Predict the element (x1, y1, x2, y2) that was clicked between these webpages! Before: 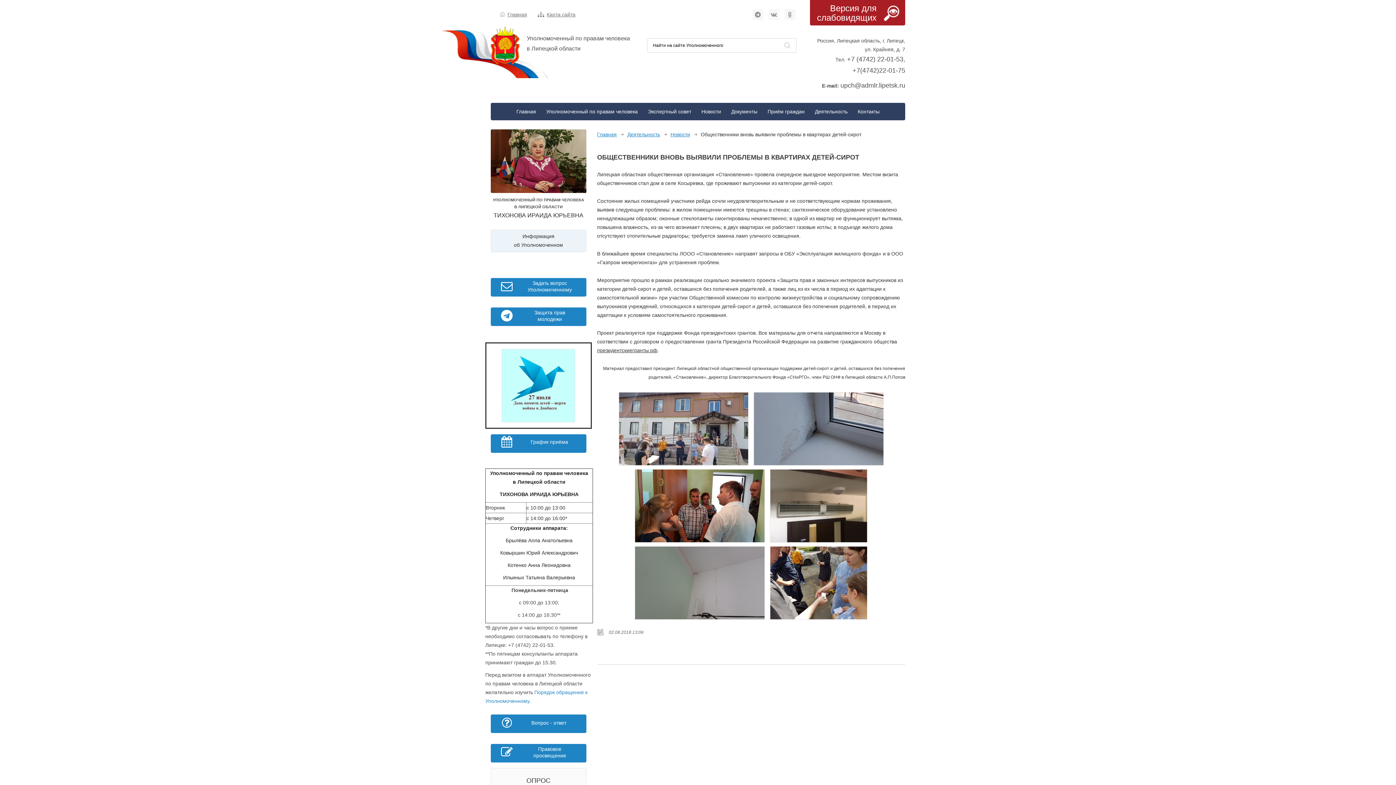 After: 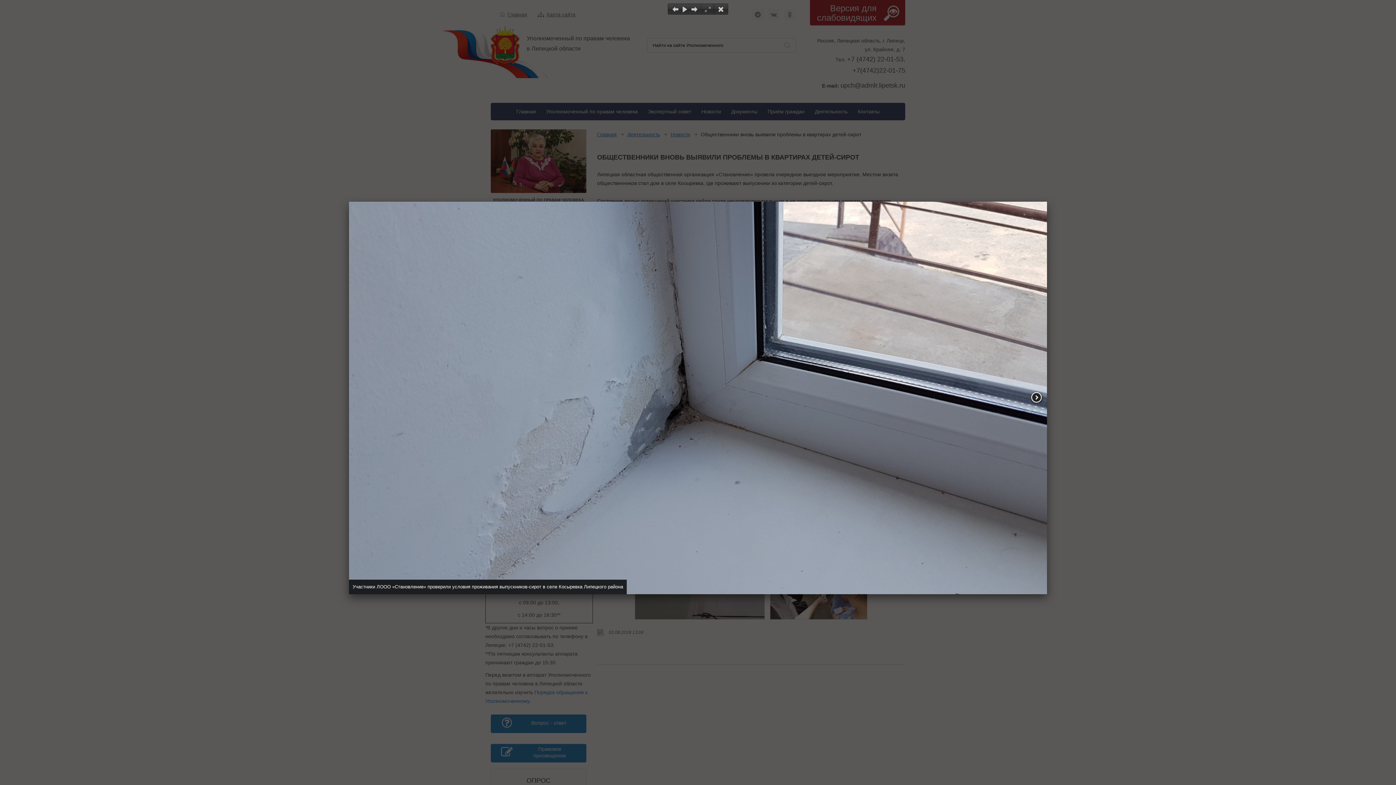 Action: bbox: (753, 392, 883, 465)